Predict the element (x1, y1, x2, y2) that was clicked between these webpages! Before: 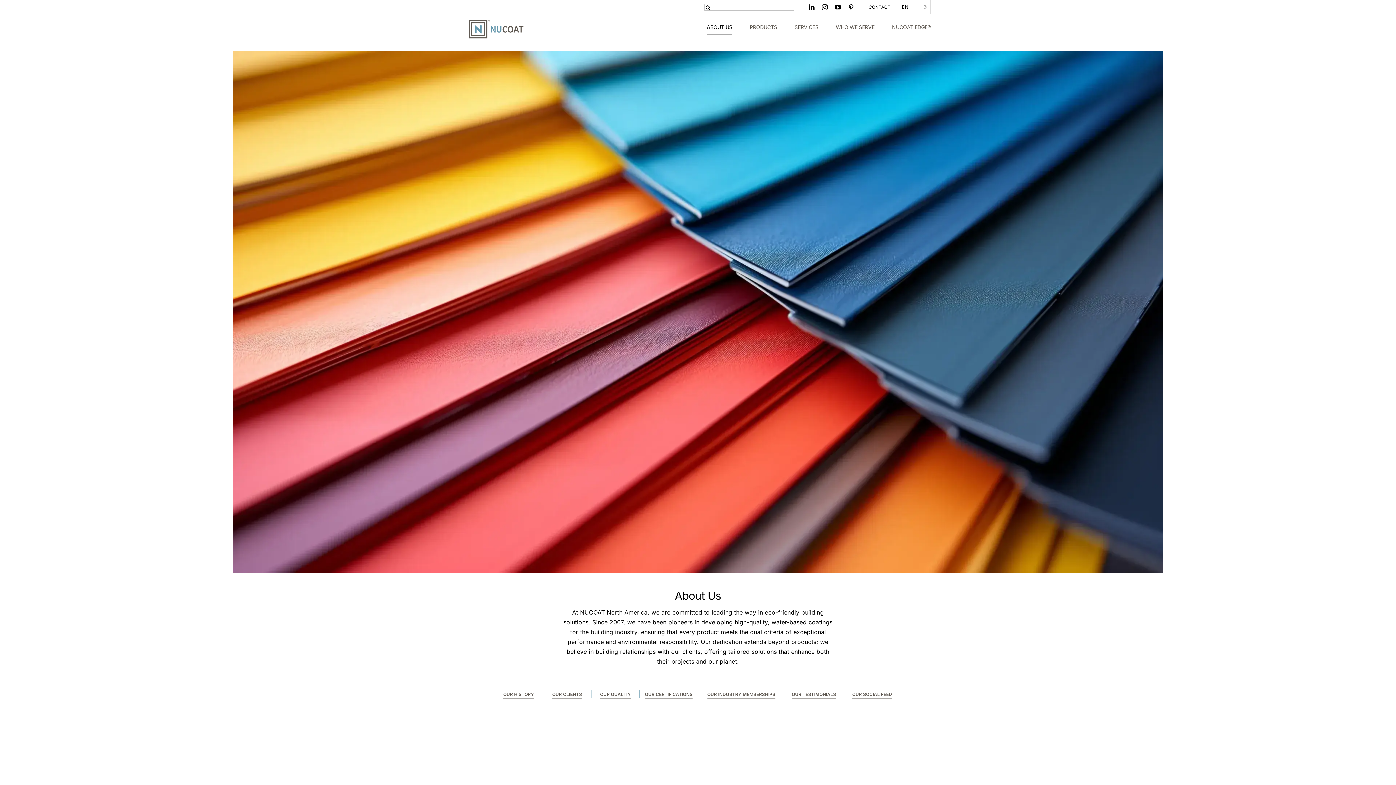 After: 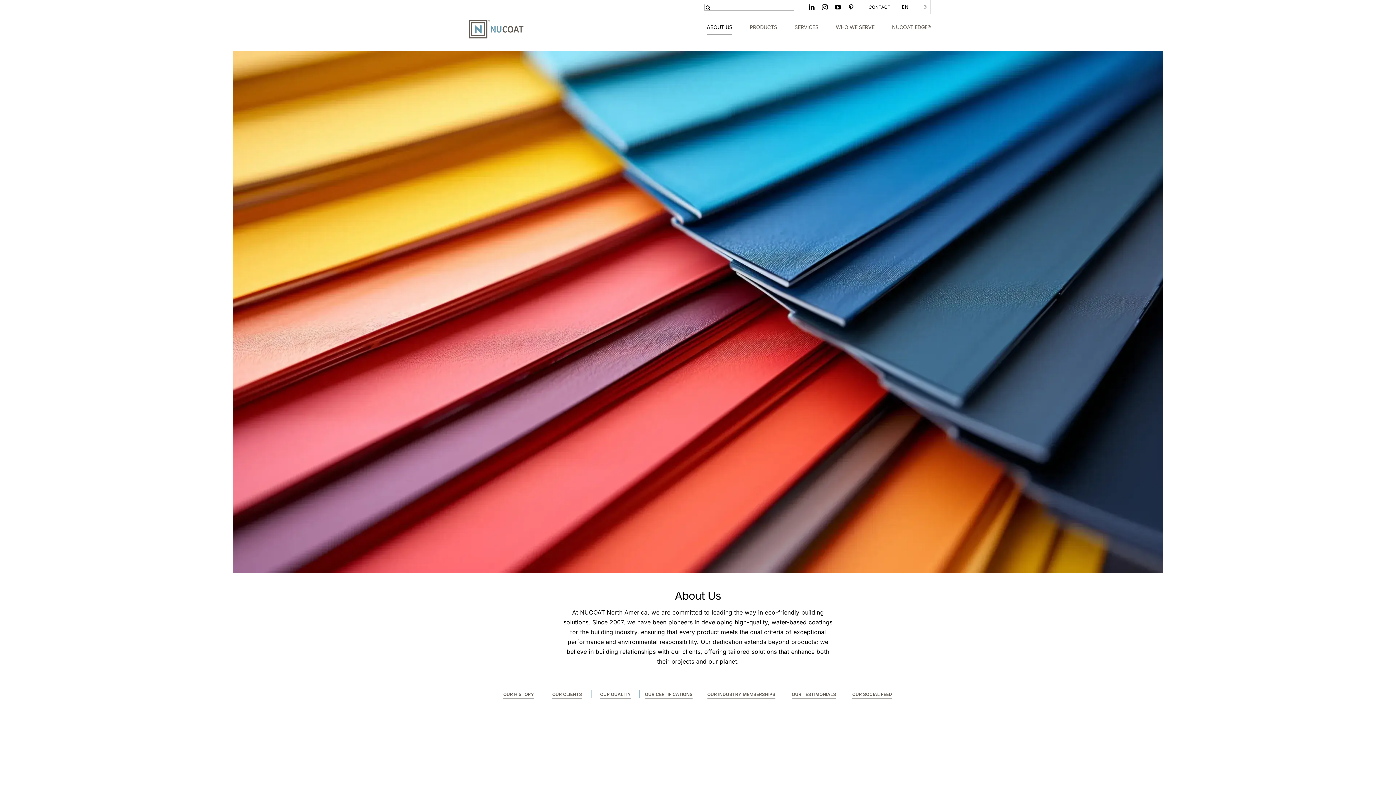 Action: label: ABOUT US bbox: (706, 20, 732, 35)